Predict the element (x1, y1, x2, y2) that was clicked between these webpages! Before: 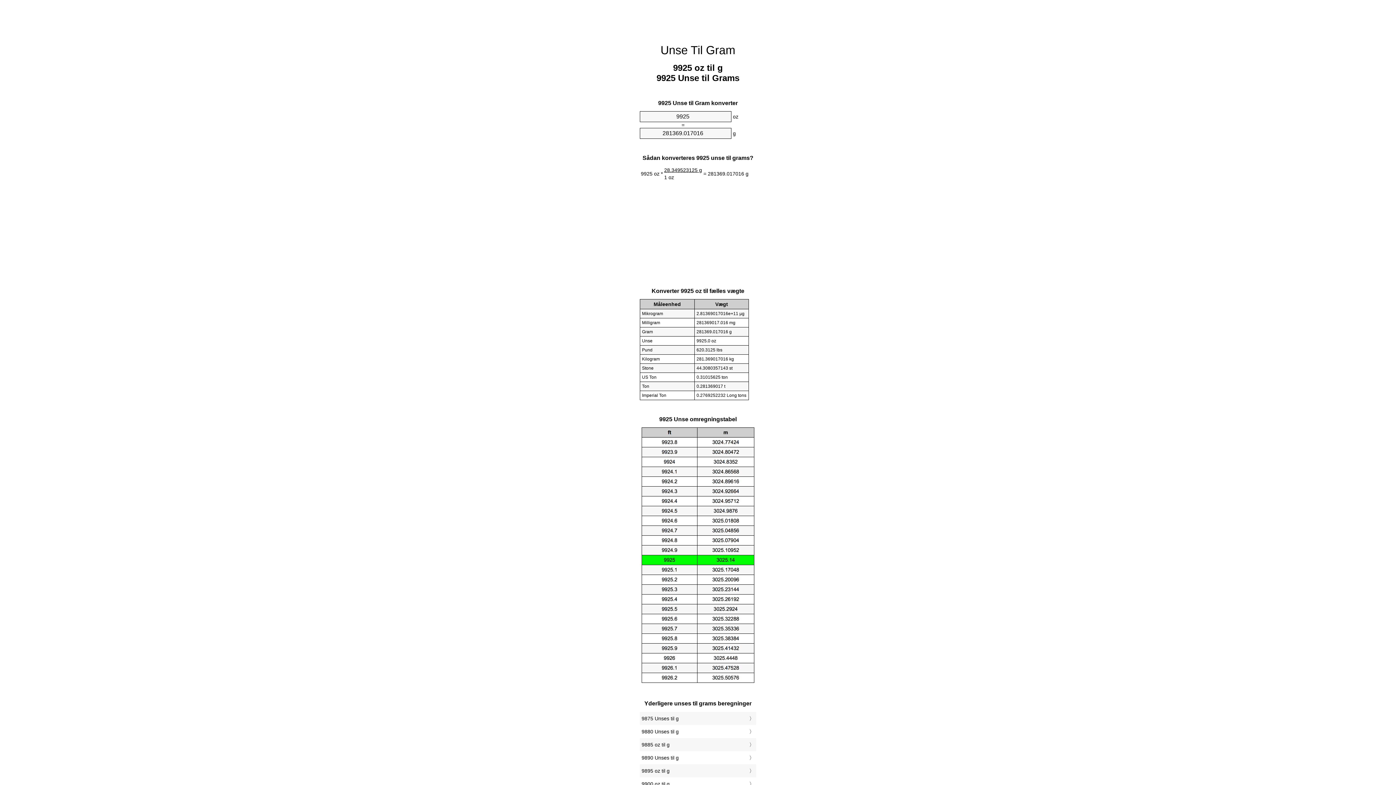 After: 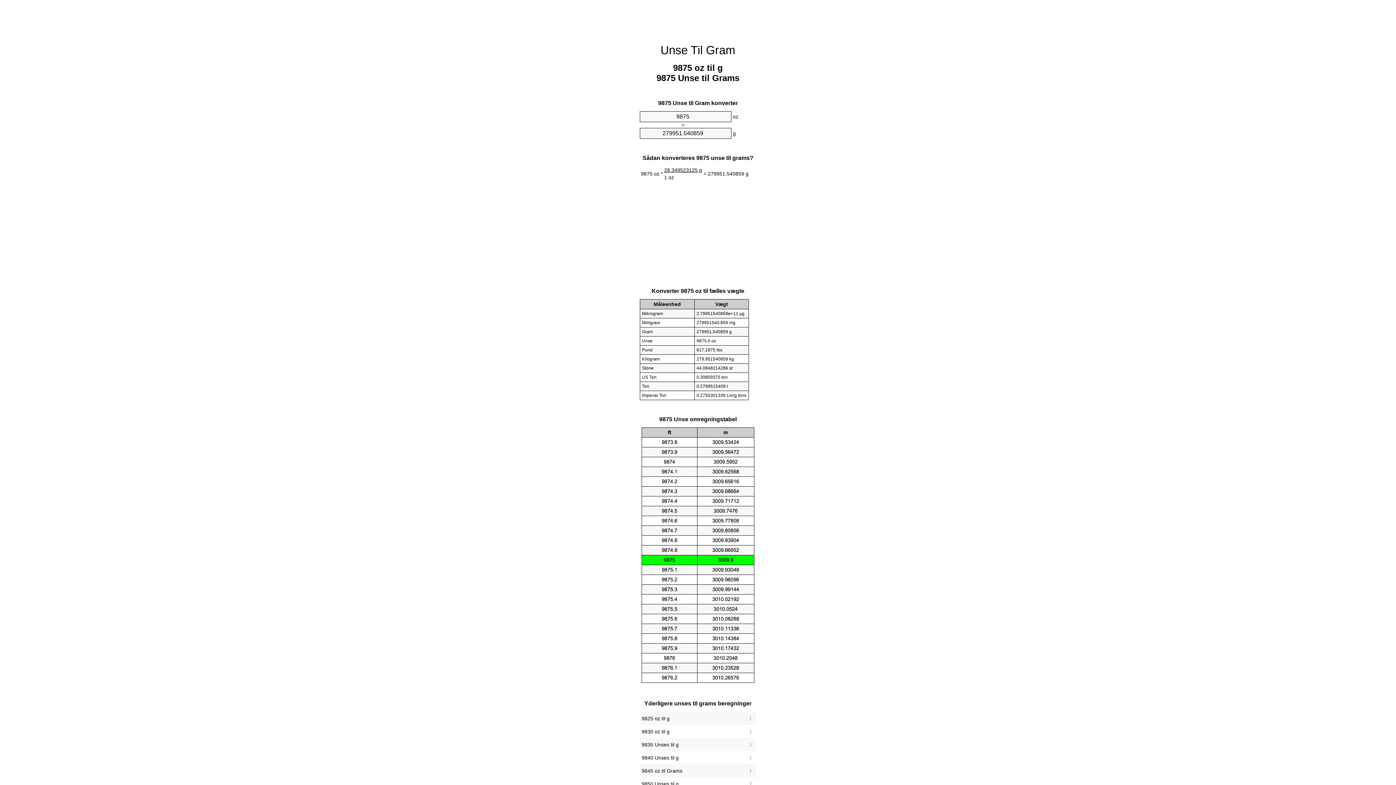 Action: label: 9875 Unses til g bbox: (641, 714, 754, 723)